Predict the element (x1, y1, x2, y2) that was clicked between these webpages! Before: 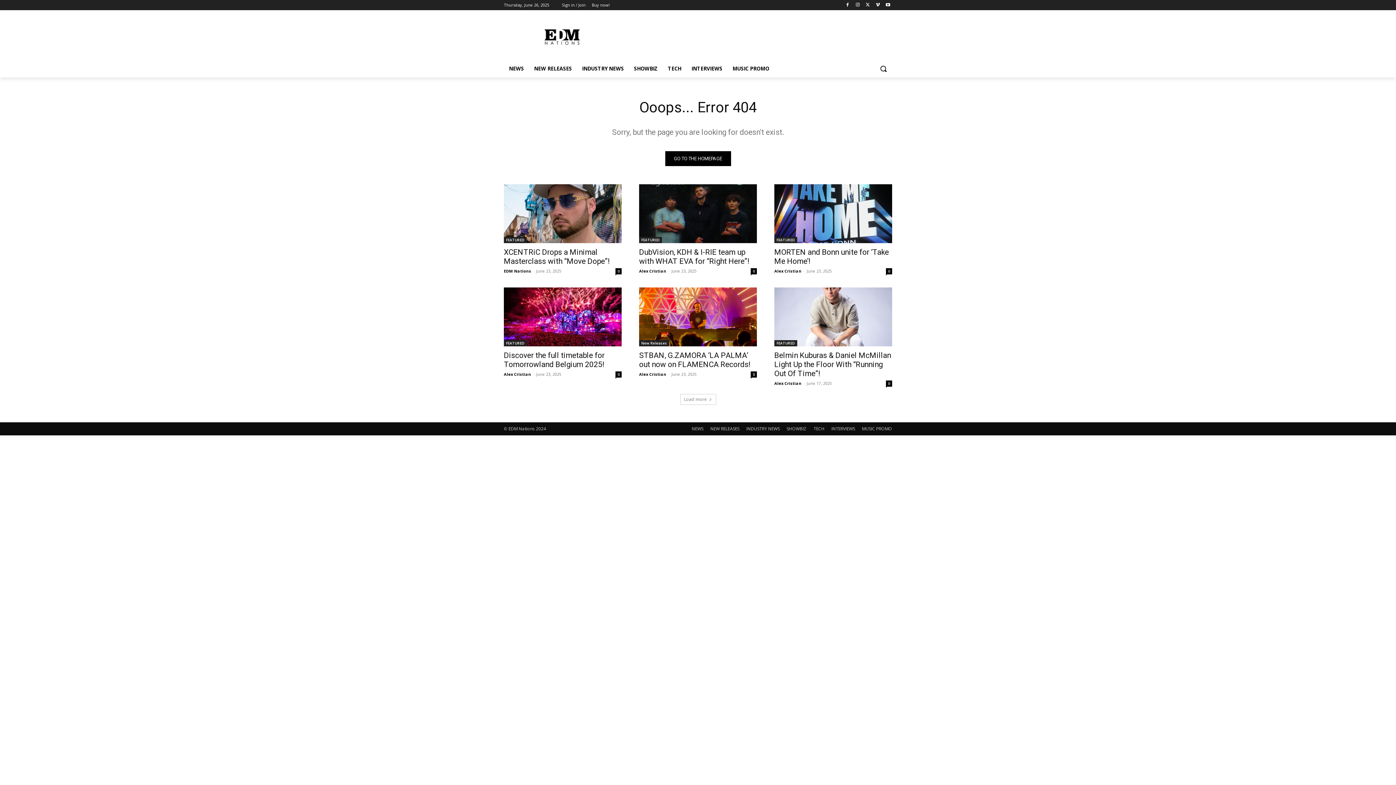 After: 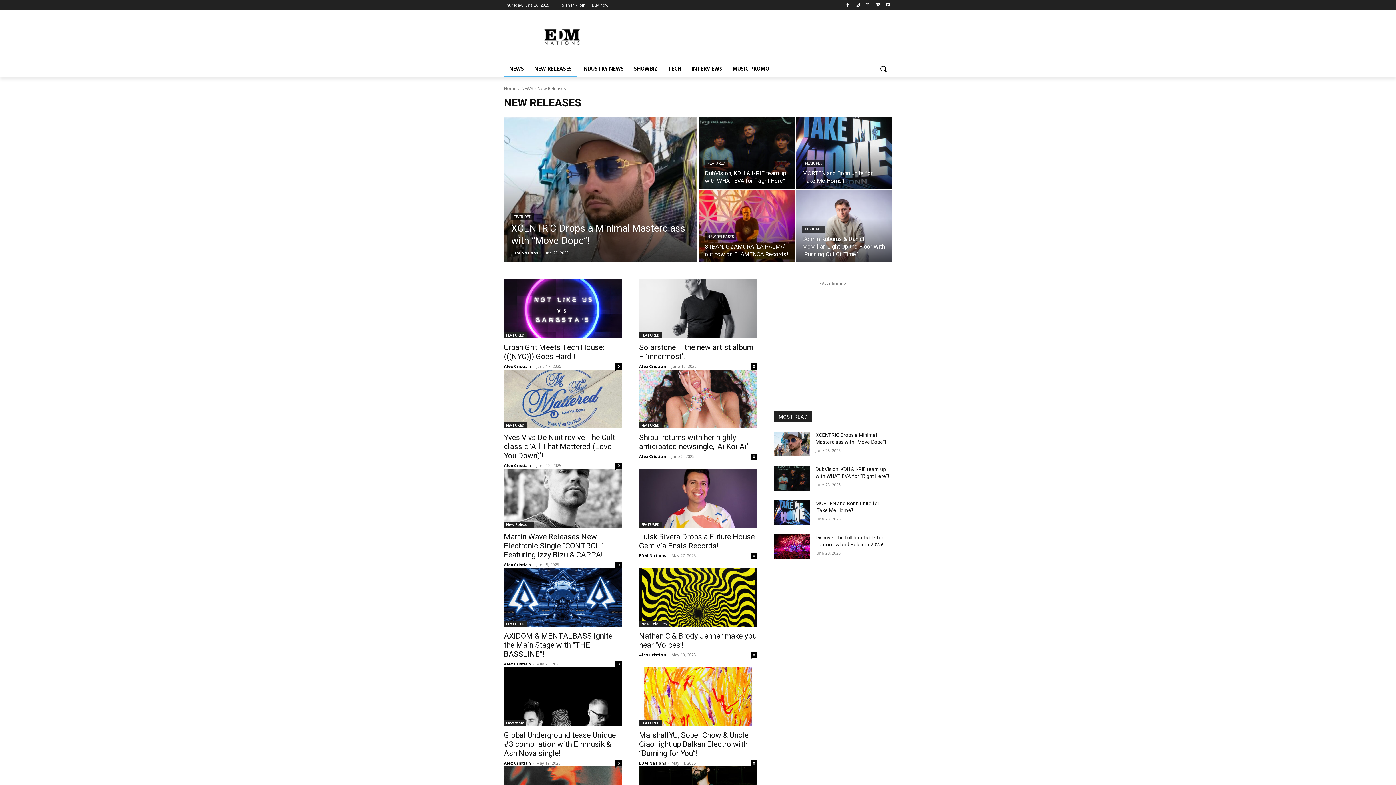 Action: bbox: (529, 60, 577, 77) label: NEW RELEASES